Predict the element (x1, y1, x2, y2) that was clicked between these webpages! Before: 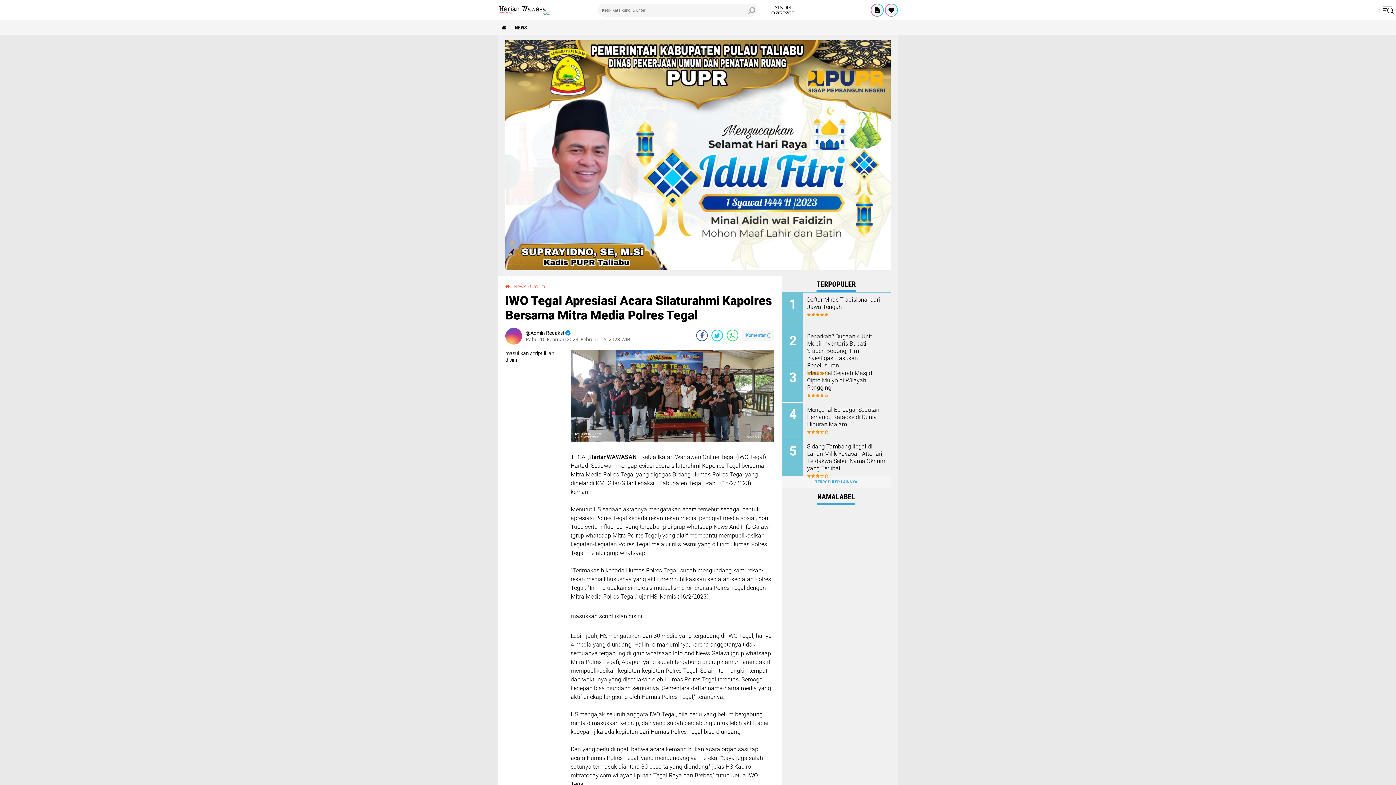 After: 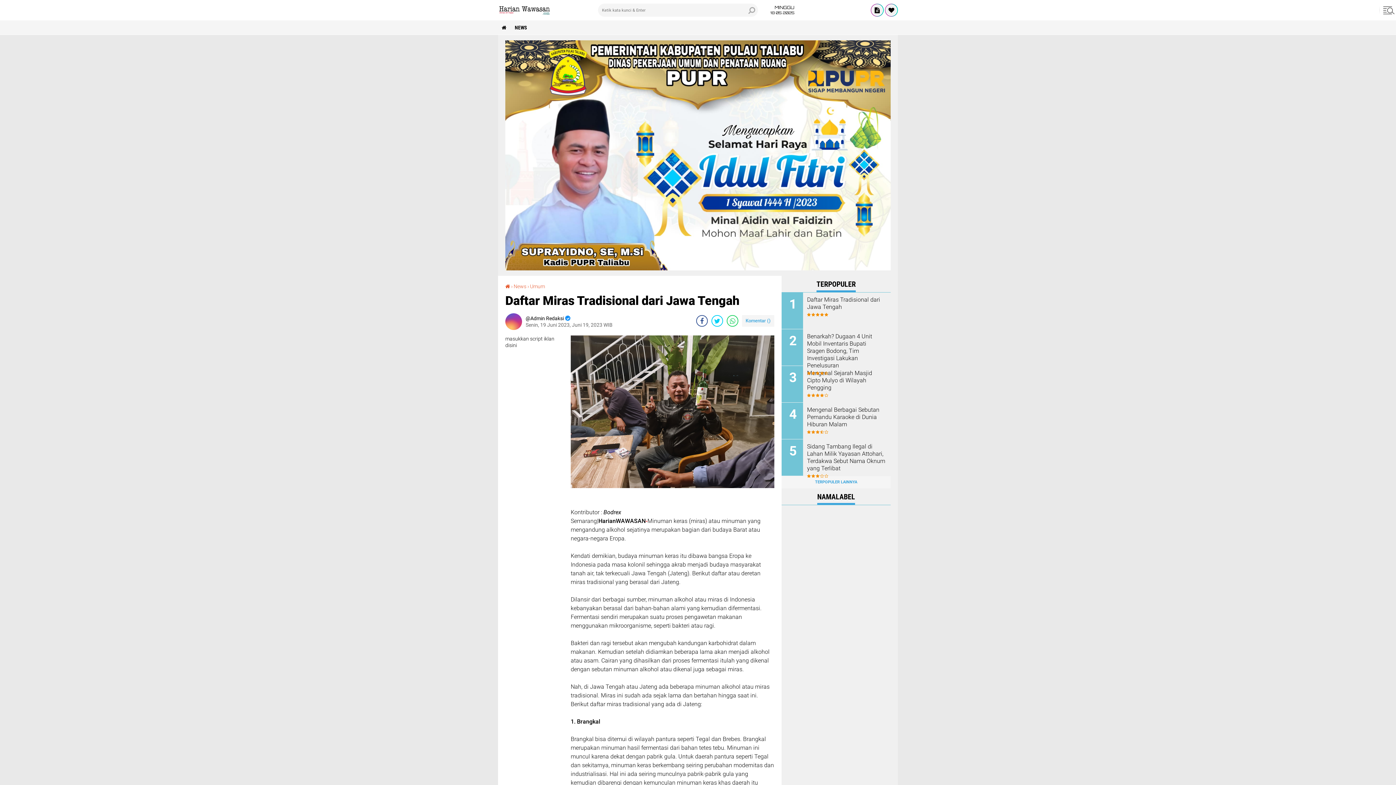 Action: label: Daftar Miras Tradisional dari Jawa Tengah bbox: (807, 296, 885, 310)